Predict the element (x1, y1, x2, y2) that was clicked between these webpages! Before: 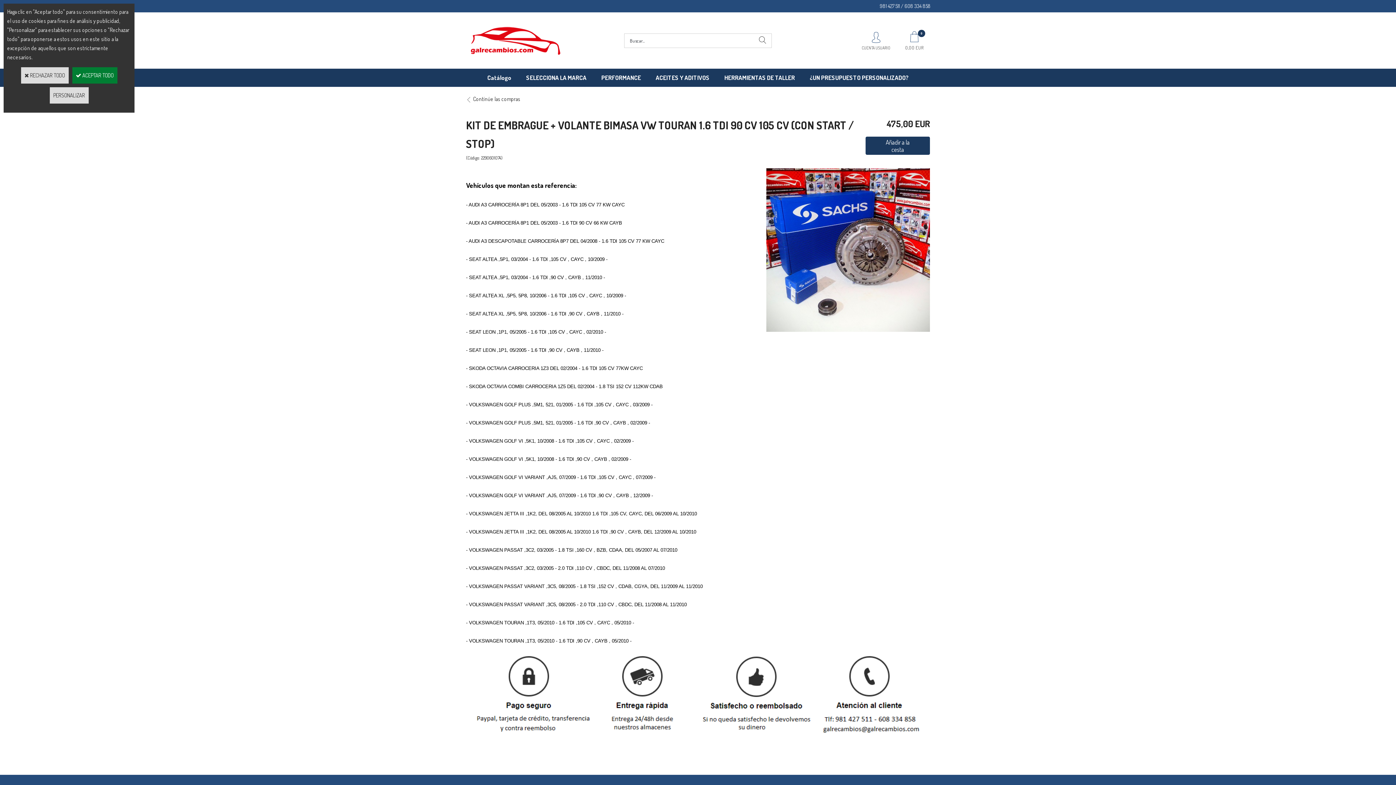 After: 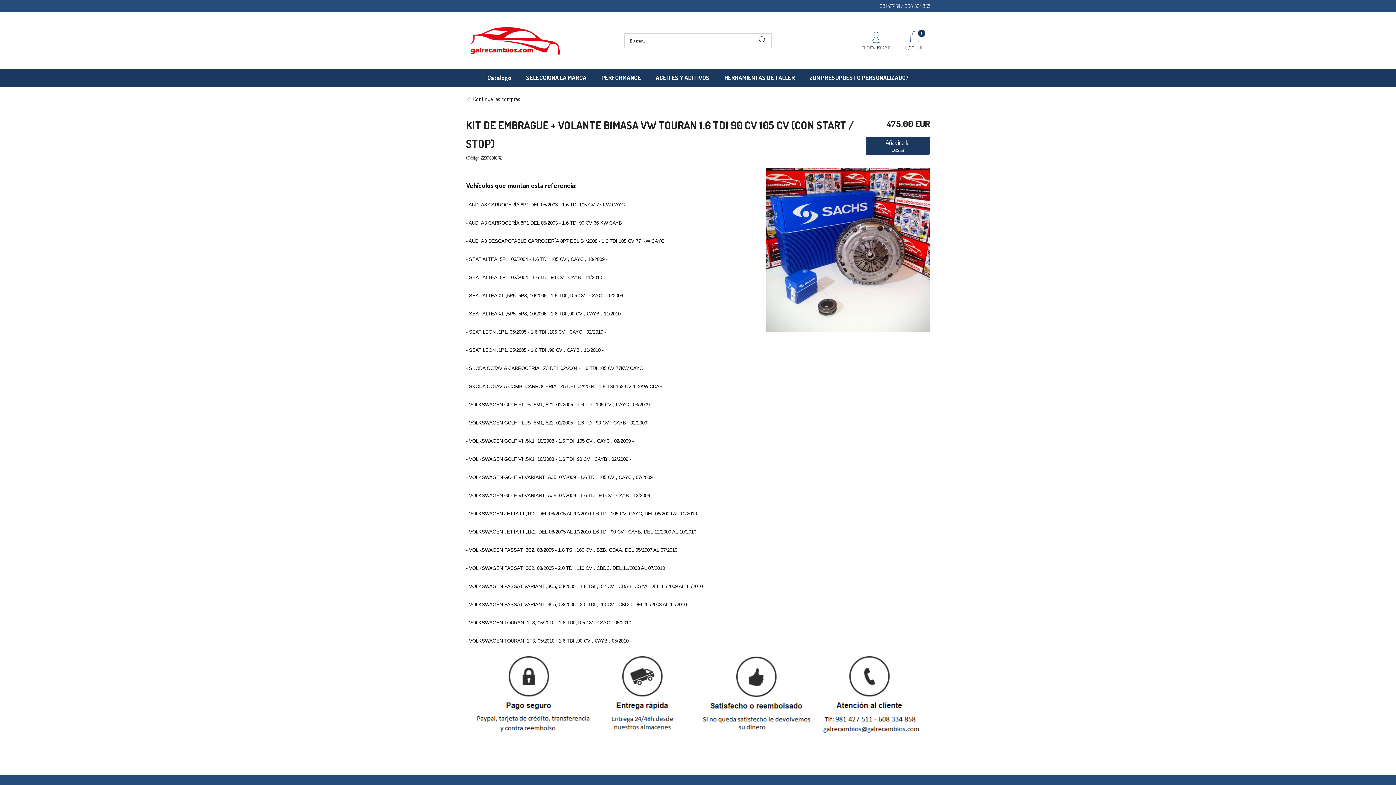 Action: label:  ACEPTAR TODO bbox: (72, 67, 117, 83)